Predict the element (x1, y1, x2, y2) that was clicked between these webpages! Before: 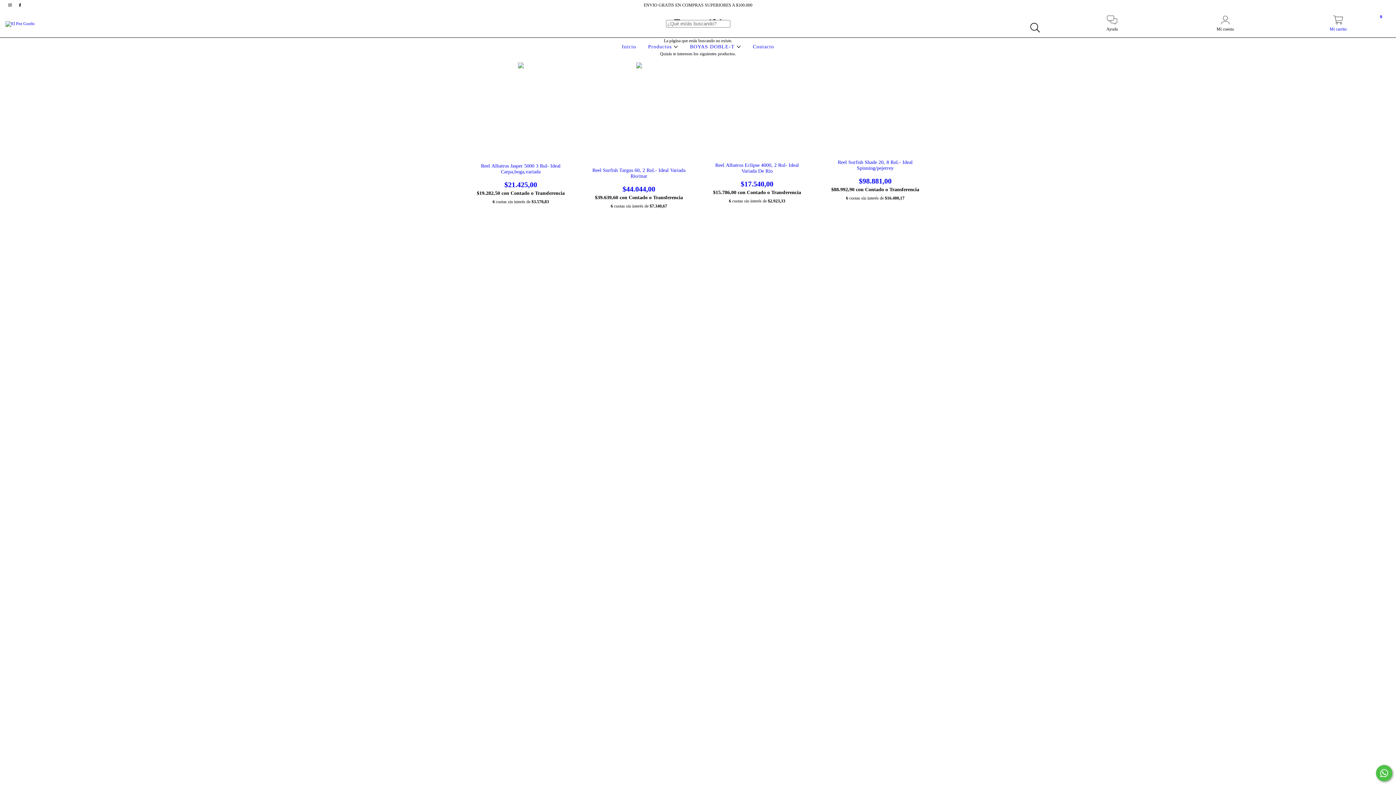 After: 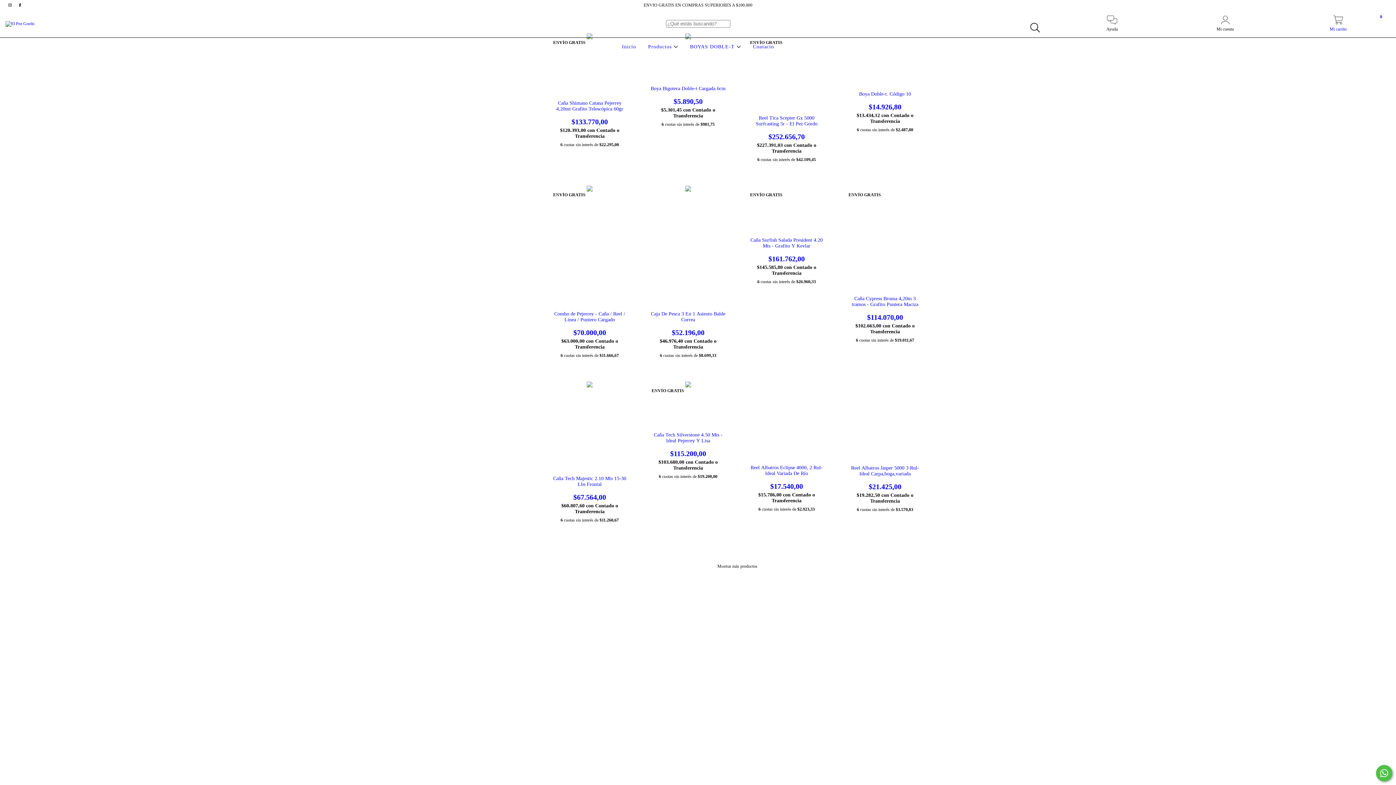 Action: bbox: (646, 44, 680, 49) label: Productos 